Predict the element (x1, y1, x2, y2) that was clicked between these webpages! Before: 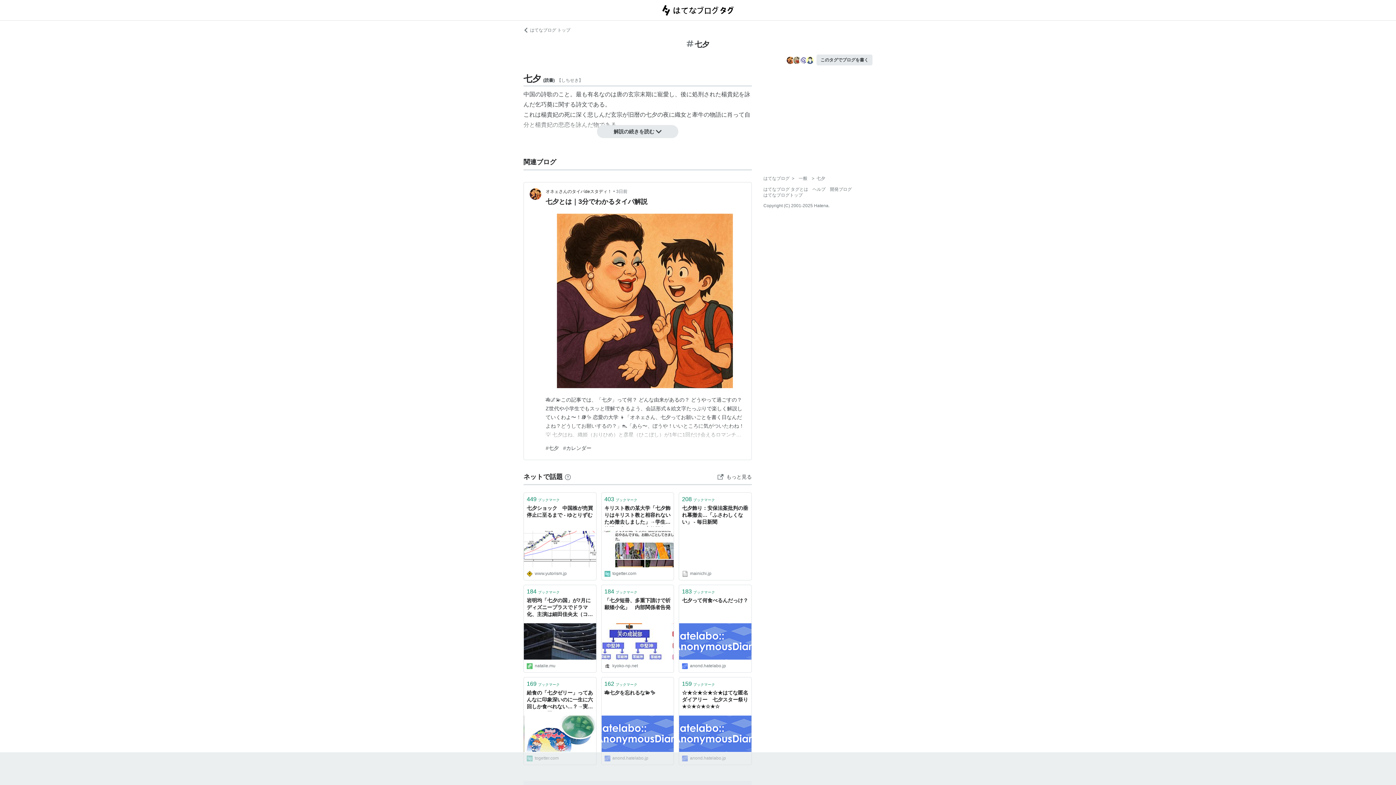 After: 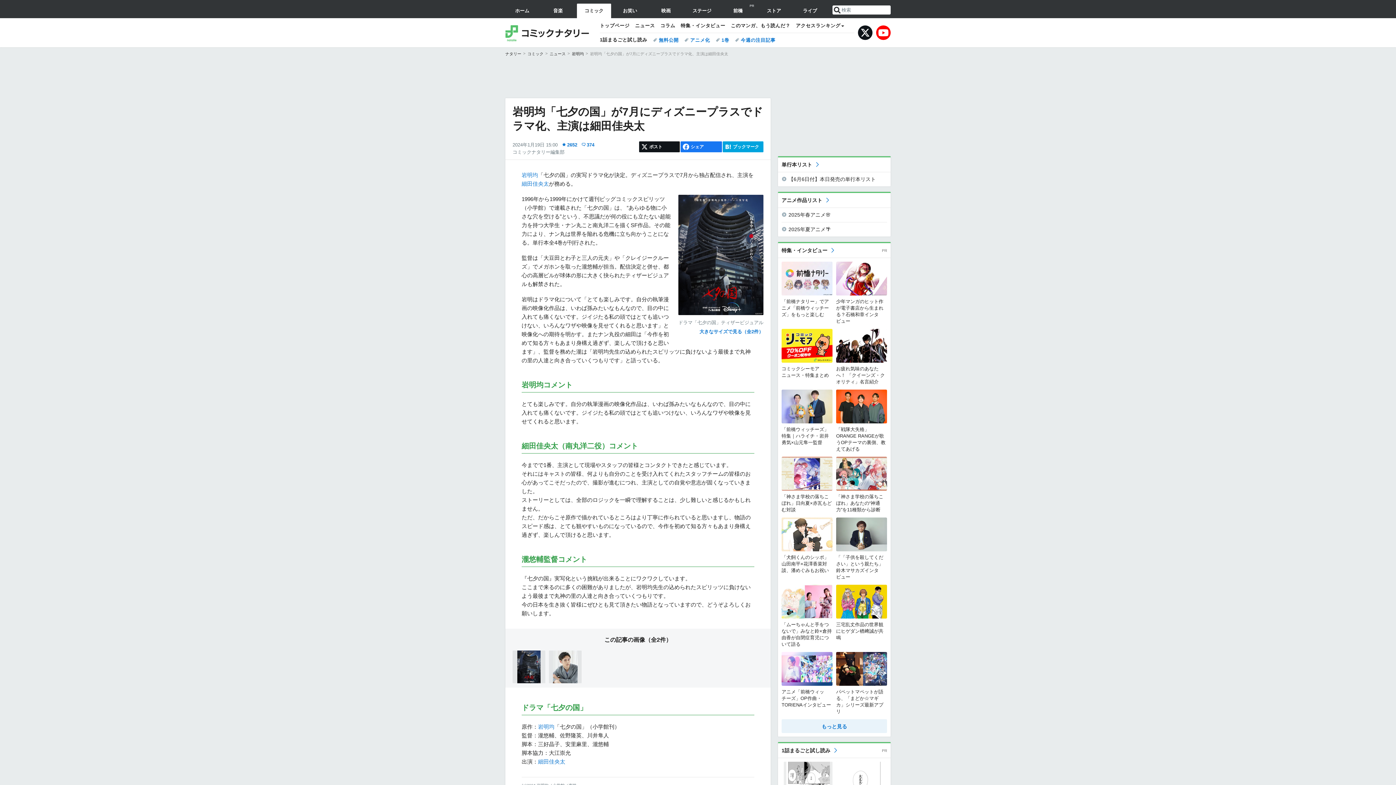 Action: label: 岩明均「七夕の国」が7月にディズニープラスでドラマ化、主演は細田佳央太（コメントあり） bbox: (526, 597, 593, 619)